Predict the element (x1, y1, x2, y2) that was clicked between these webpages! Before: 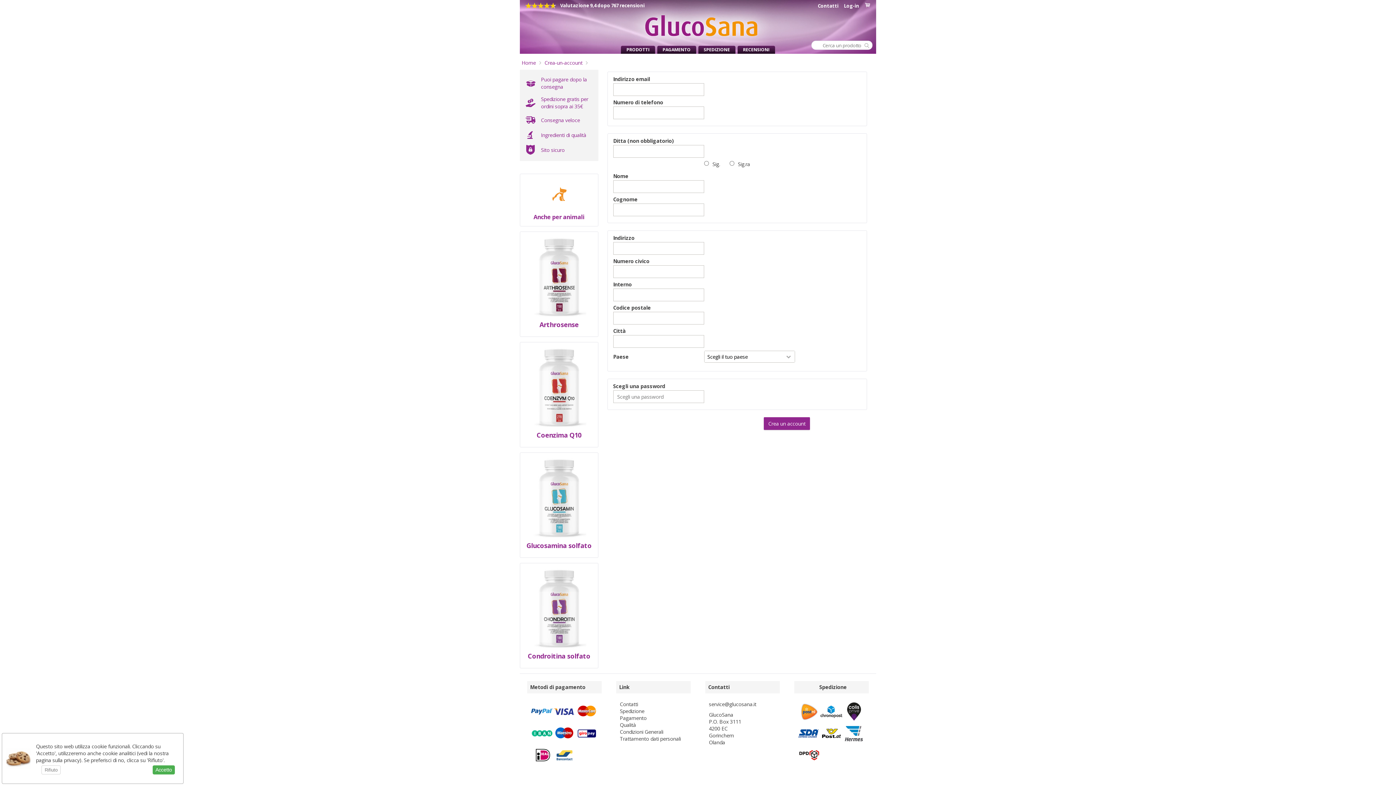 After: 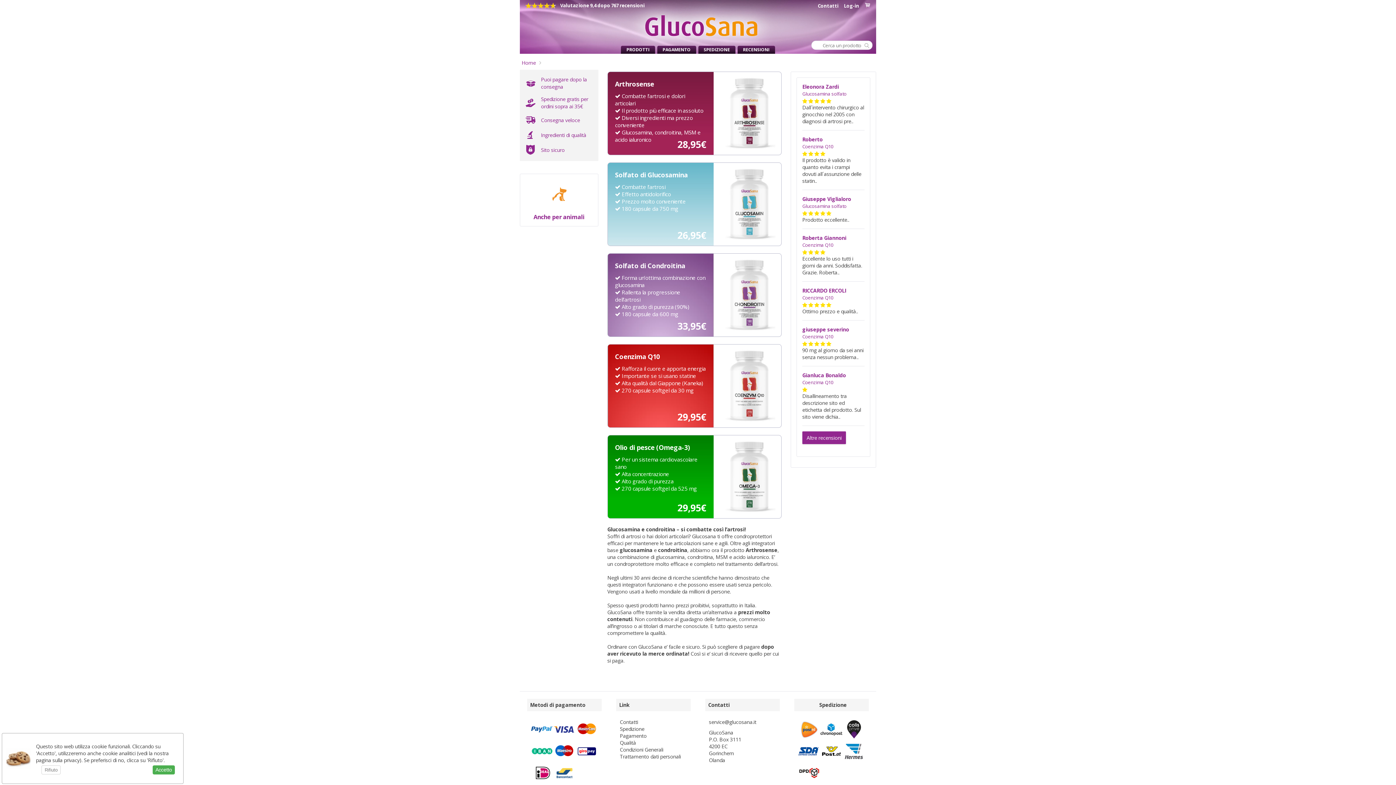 Action: bbox: (520, 0, 876, 53)